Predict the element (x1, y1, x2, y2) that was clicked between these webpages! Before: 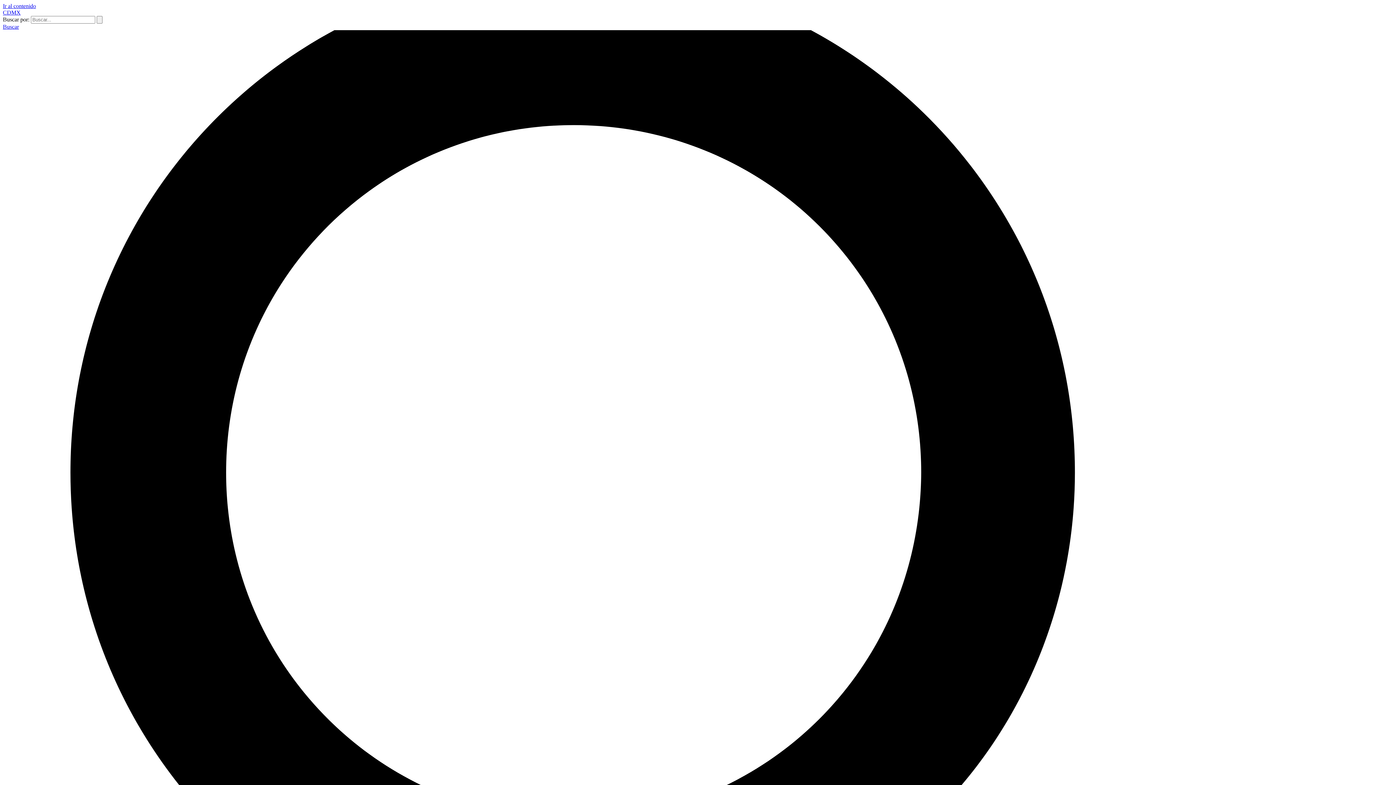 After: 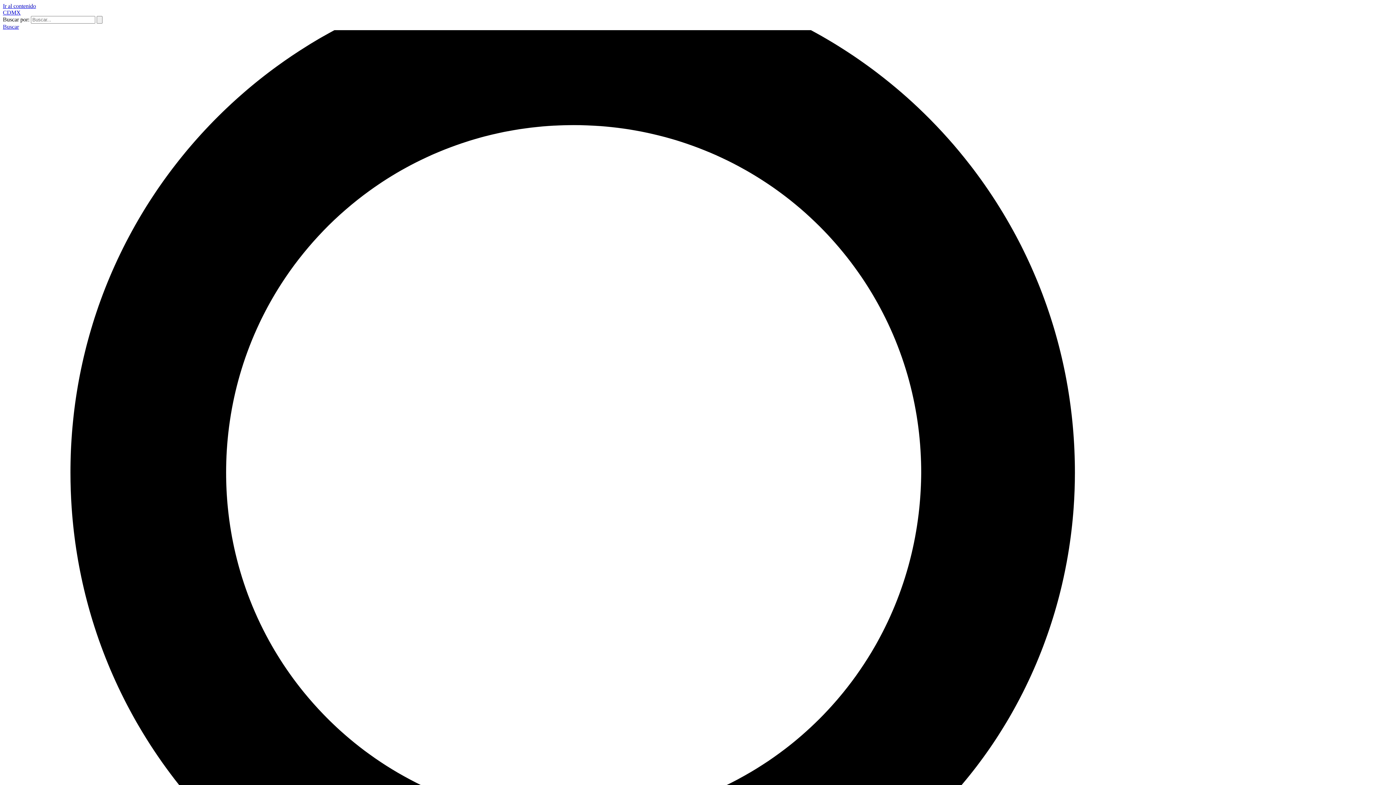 Action: label: Enlace del icono de búsqueda bbox: (2, 23, 1393, 1421)